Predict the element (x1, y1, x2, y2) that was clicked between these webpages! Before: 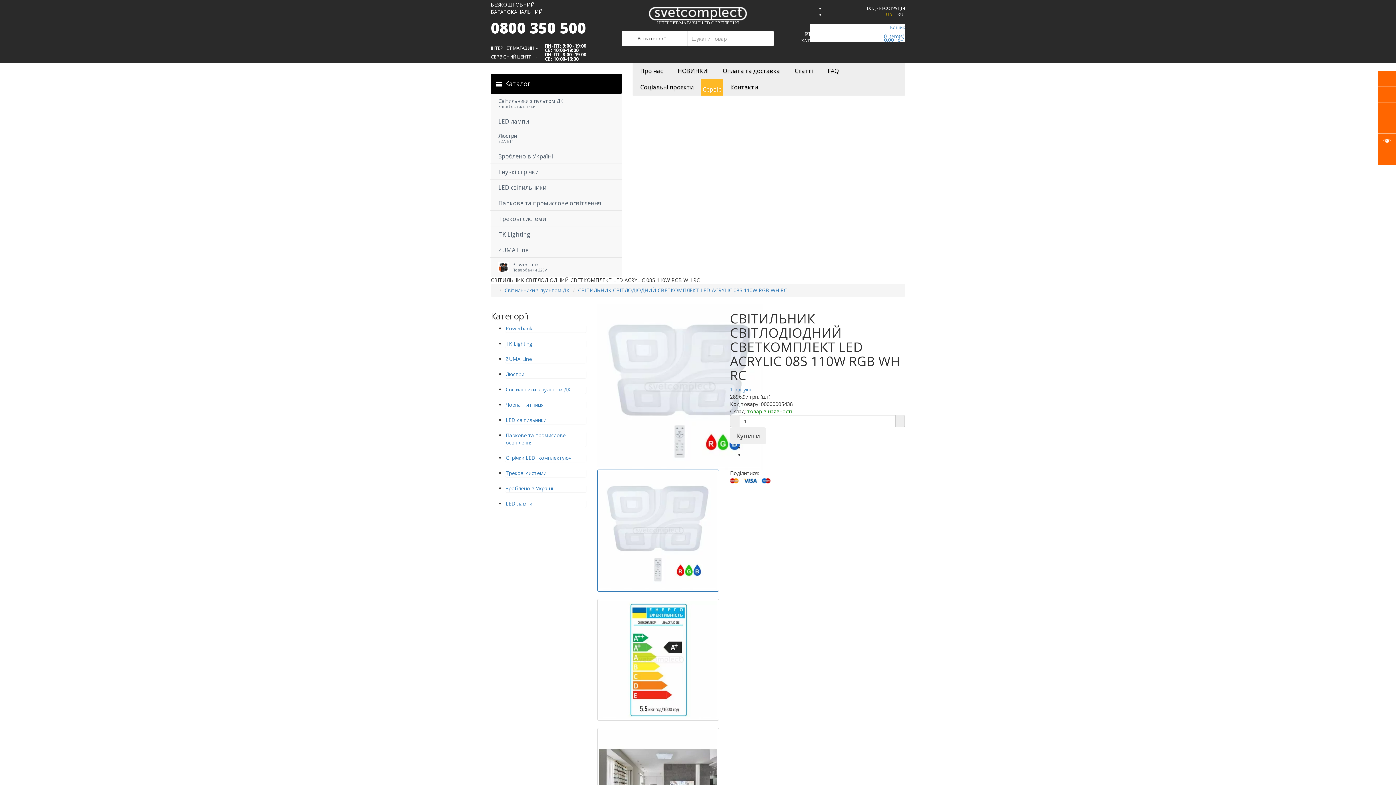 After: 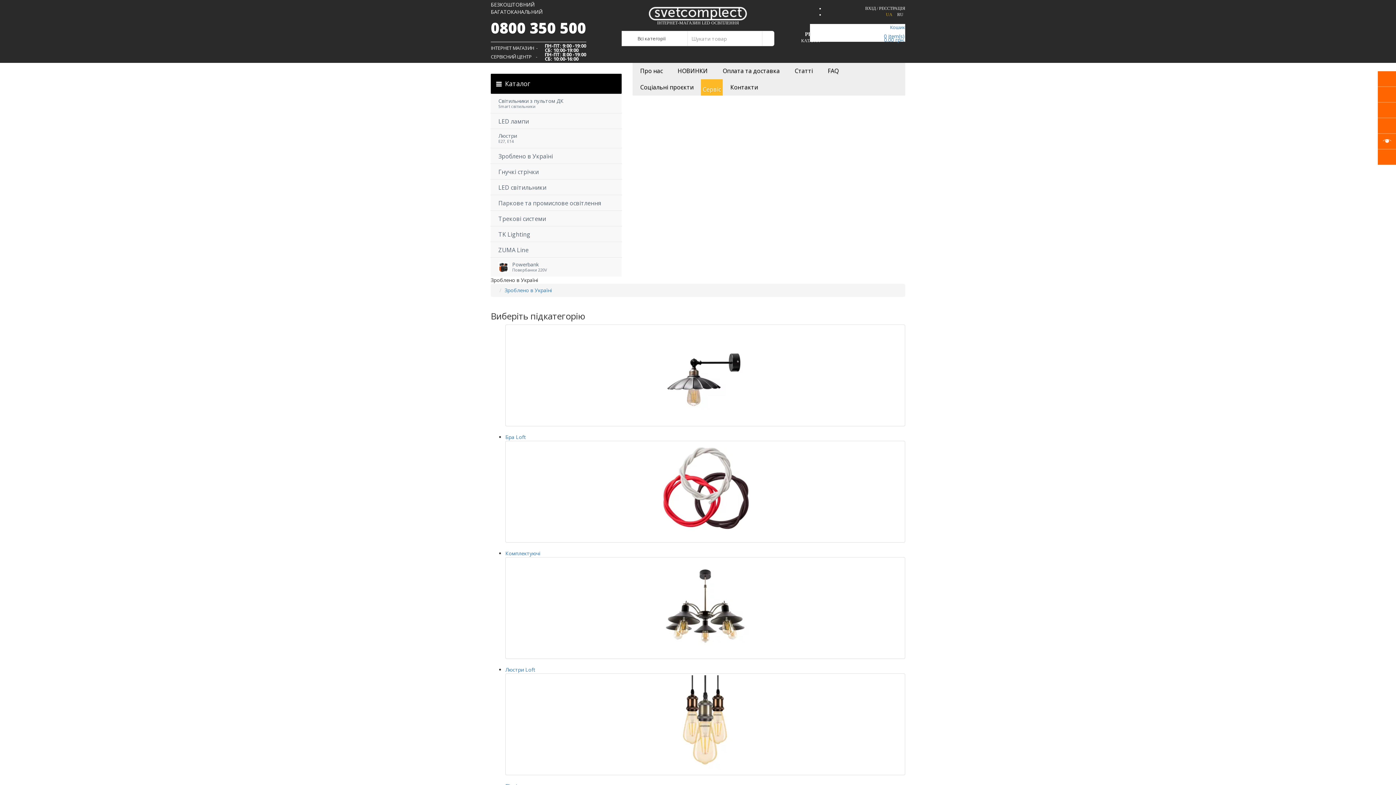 Action: bbox: (505, 485, 553, 492) label: Зроблено в Україні